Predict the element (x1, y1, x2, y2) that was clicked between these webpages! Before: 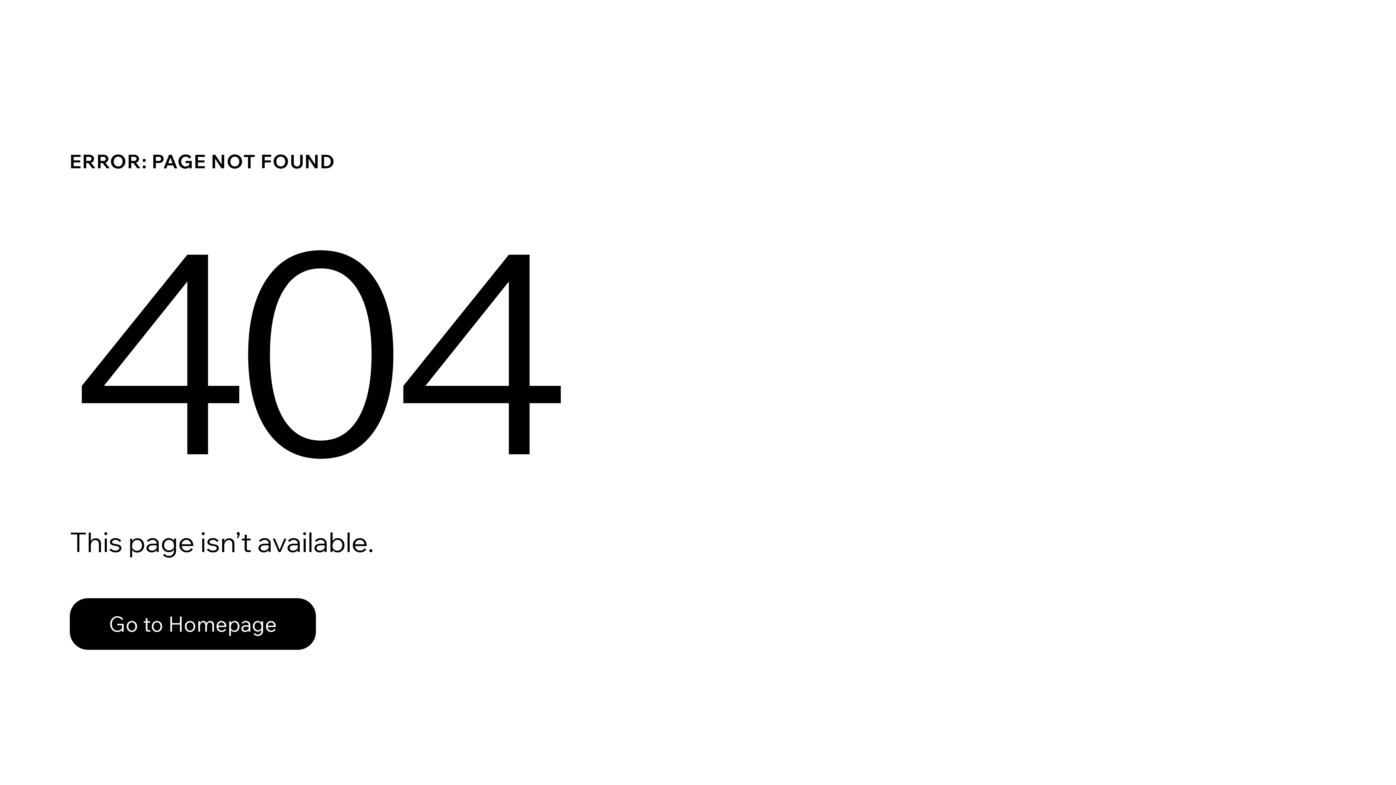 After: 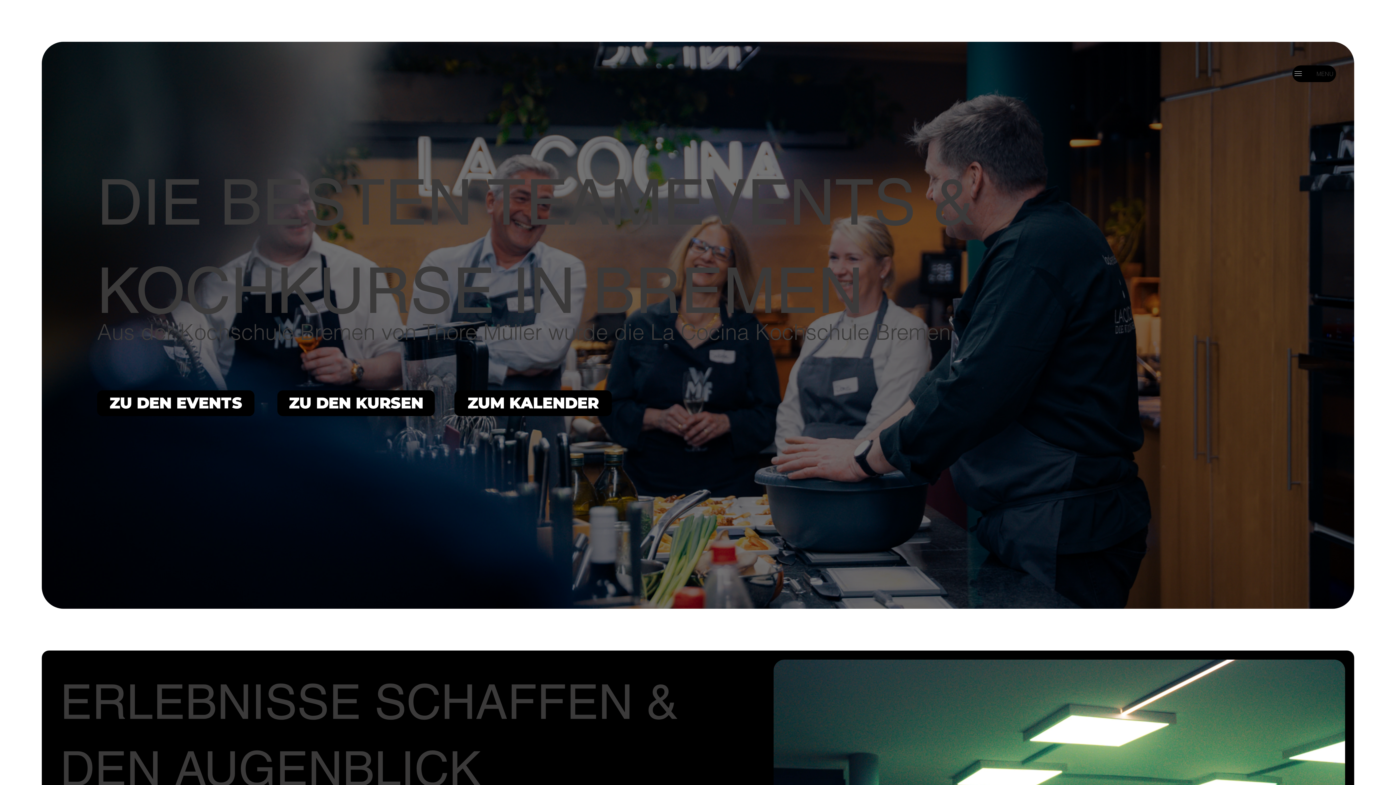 Action: bbox: (69, 582, 768, 659) label: Go to Homepage